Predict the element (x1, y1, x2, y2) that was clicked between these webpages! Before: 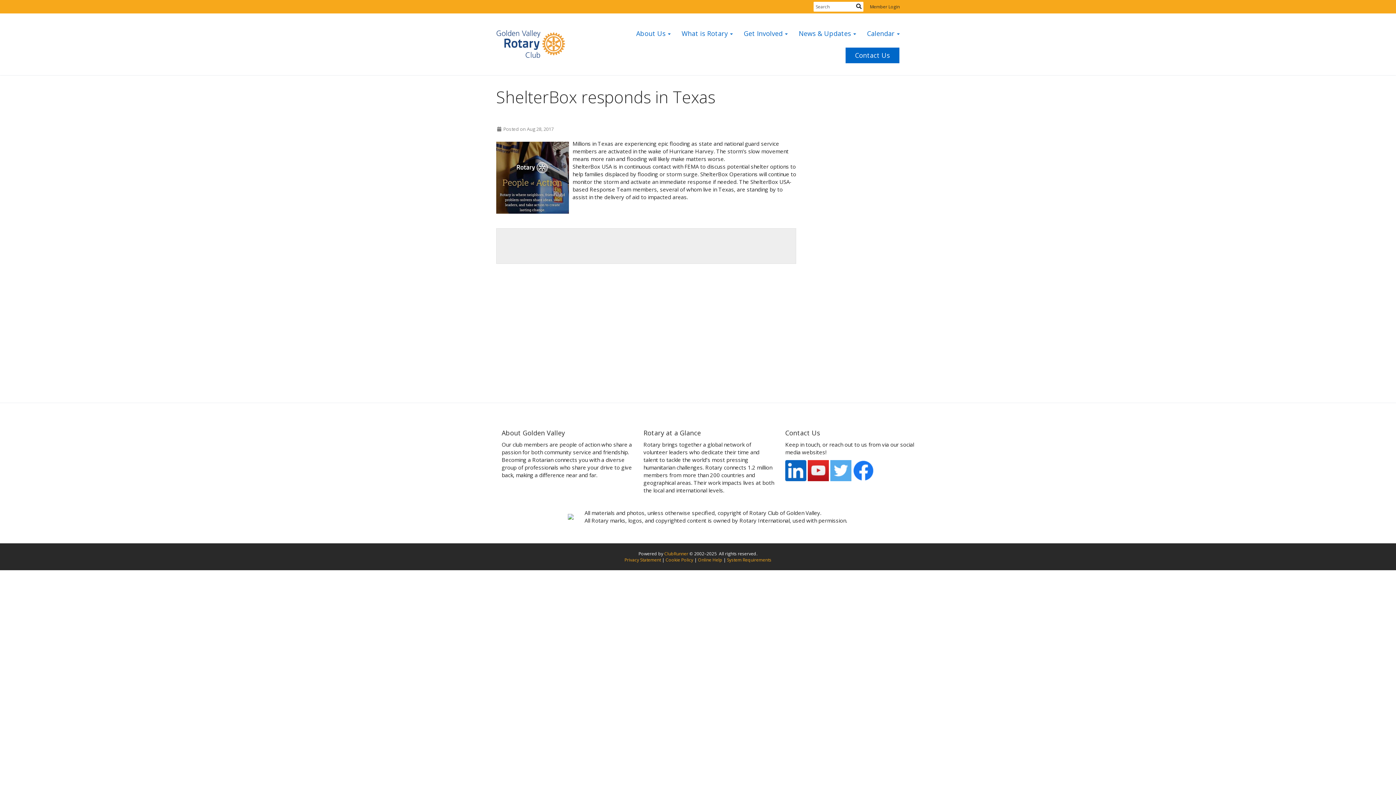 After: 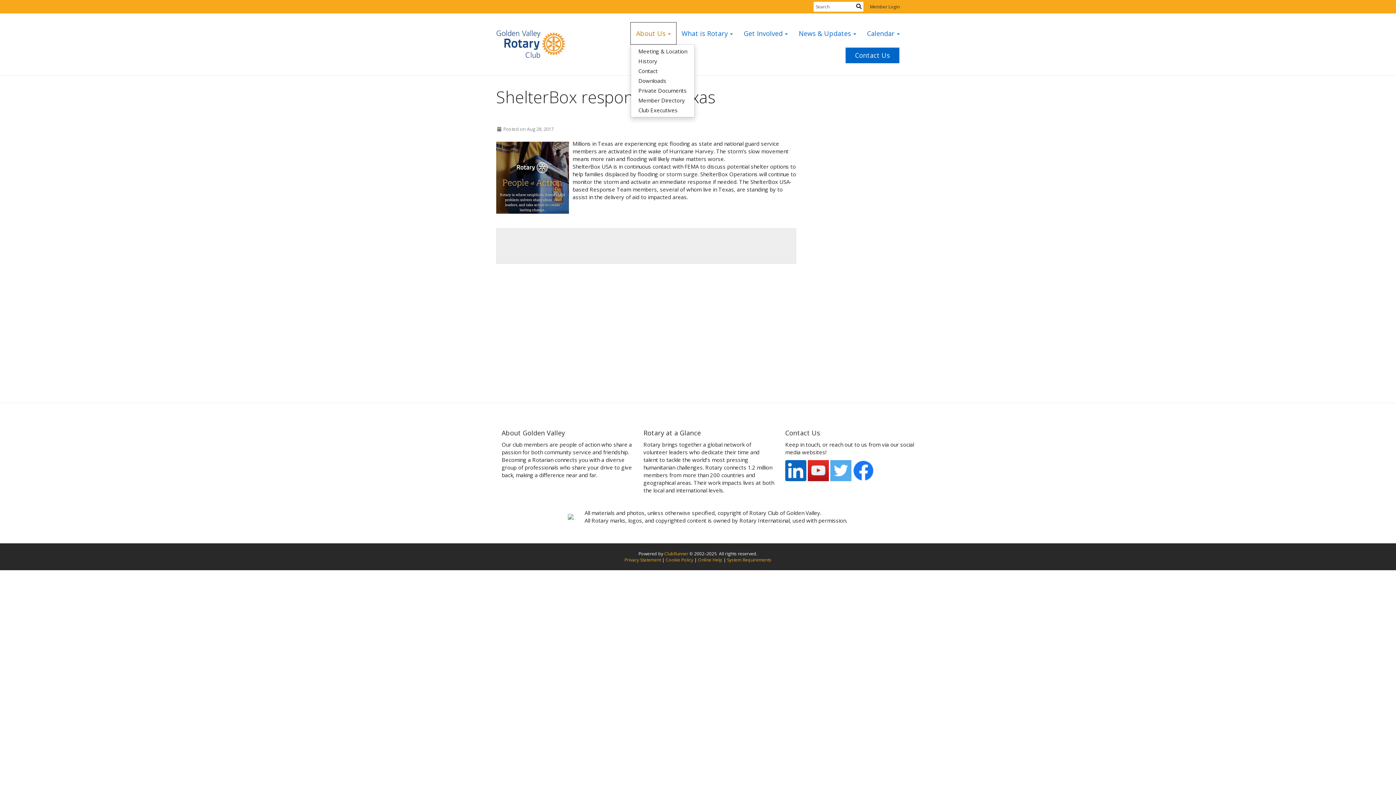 Action: bbox: (630, 22, 676, 44) label: About Us